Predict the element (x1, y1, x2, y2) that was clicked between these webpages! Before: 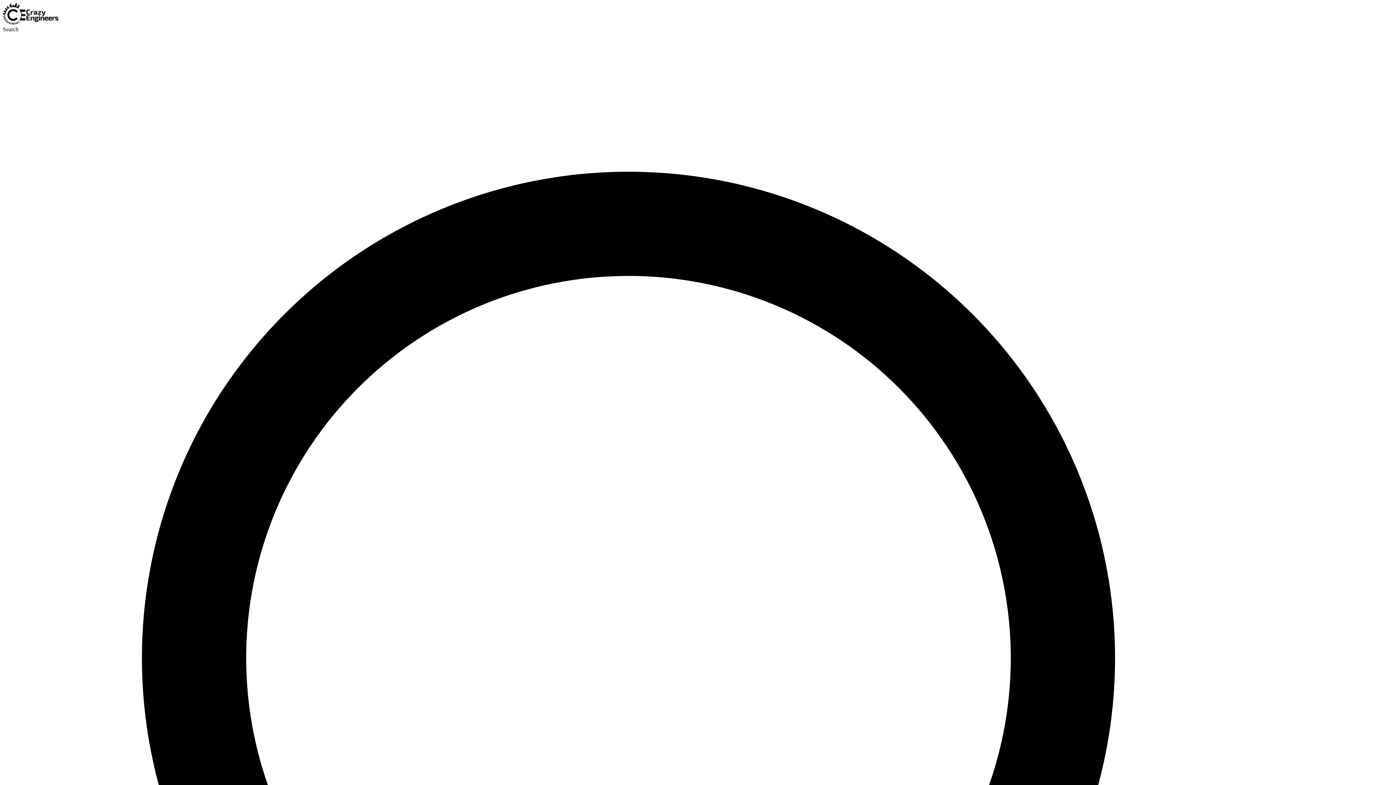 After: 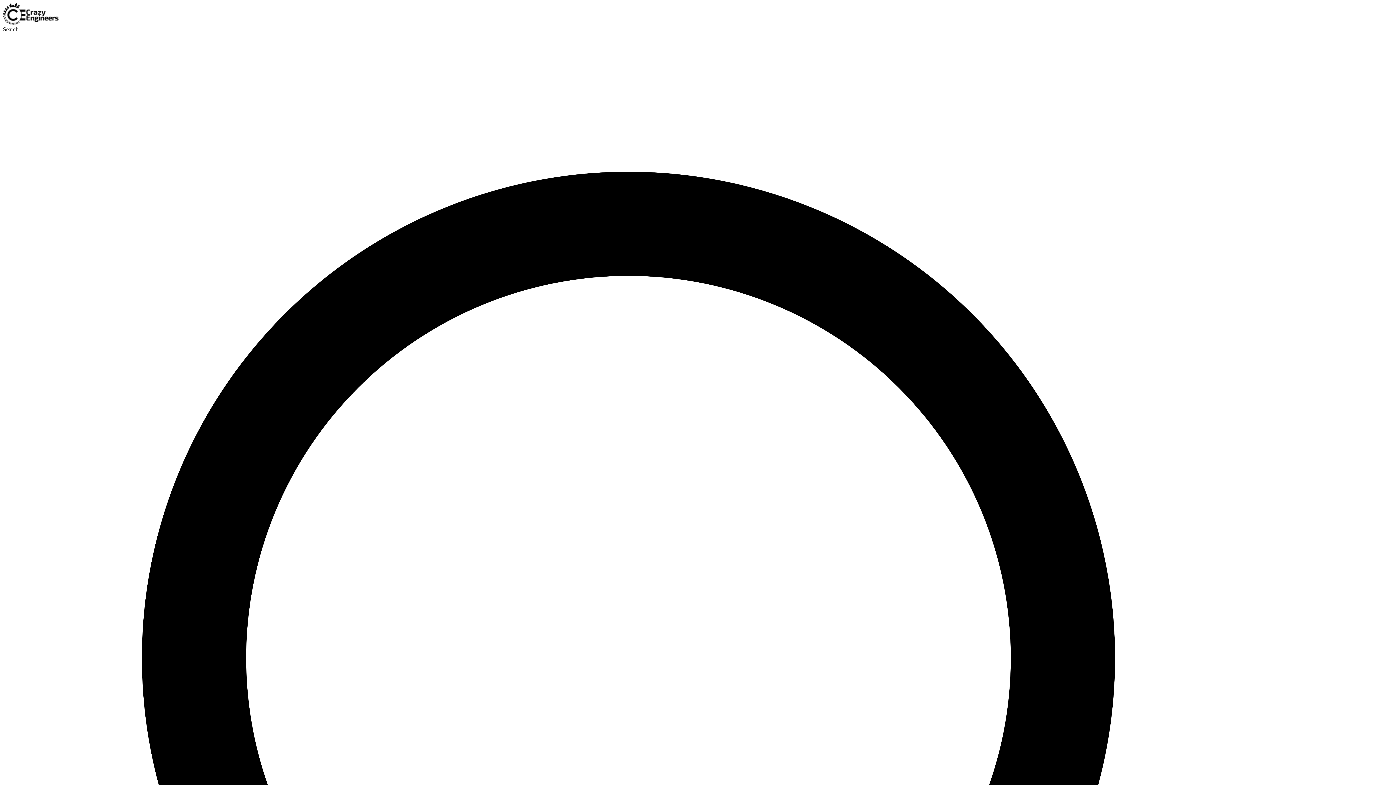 Action: bbox: (2, 19, 58, 25)